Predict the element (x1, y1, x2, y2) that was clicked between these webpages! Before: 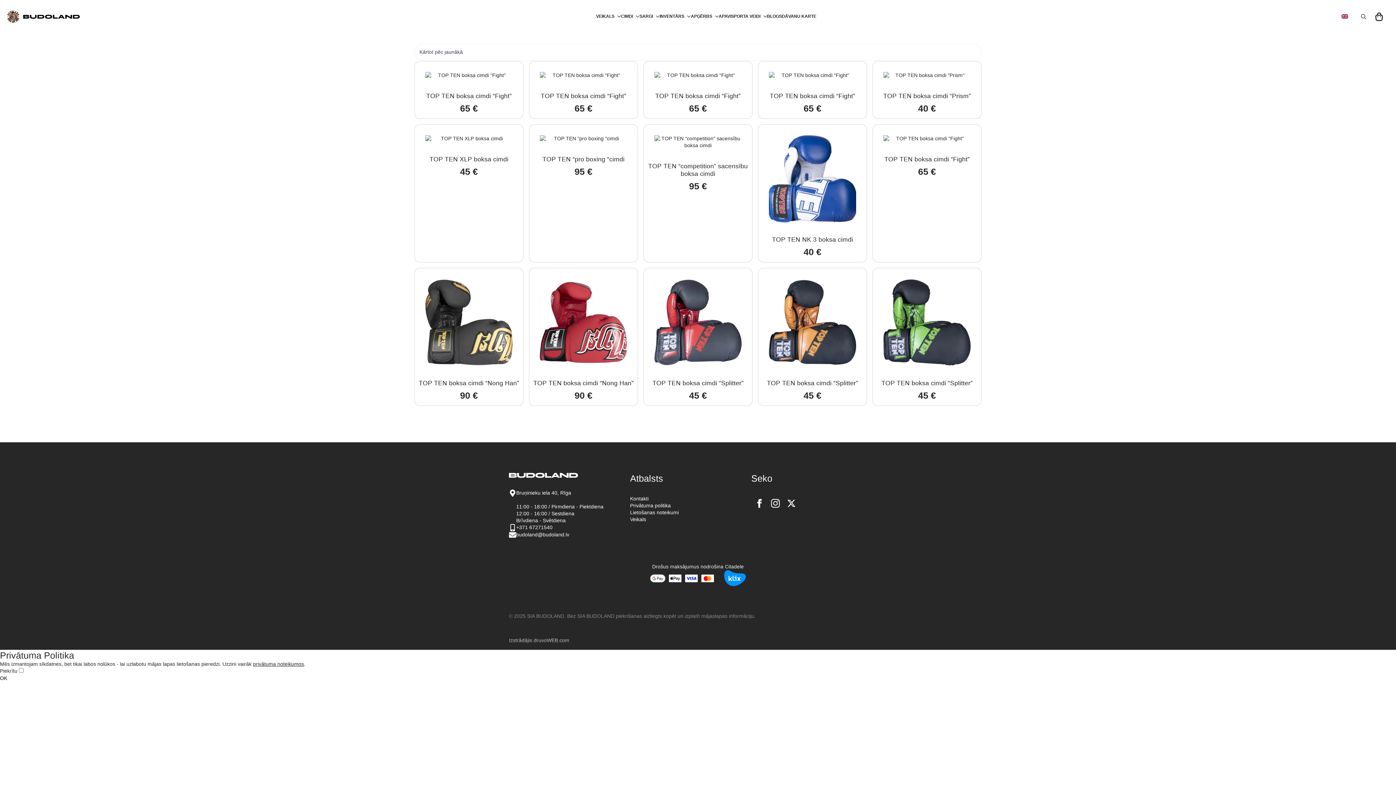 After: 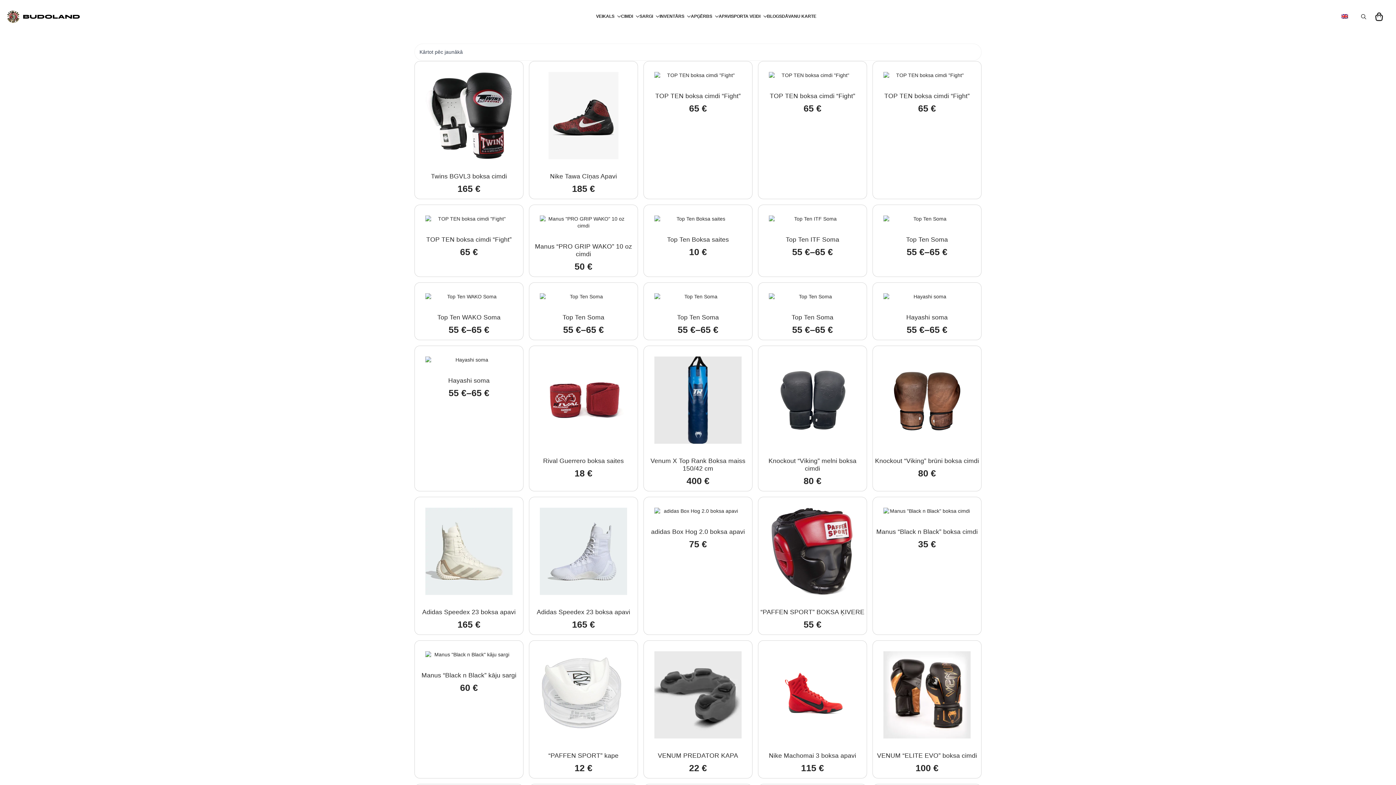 Action: bbox: (509, 473, 578, 478)